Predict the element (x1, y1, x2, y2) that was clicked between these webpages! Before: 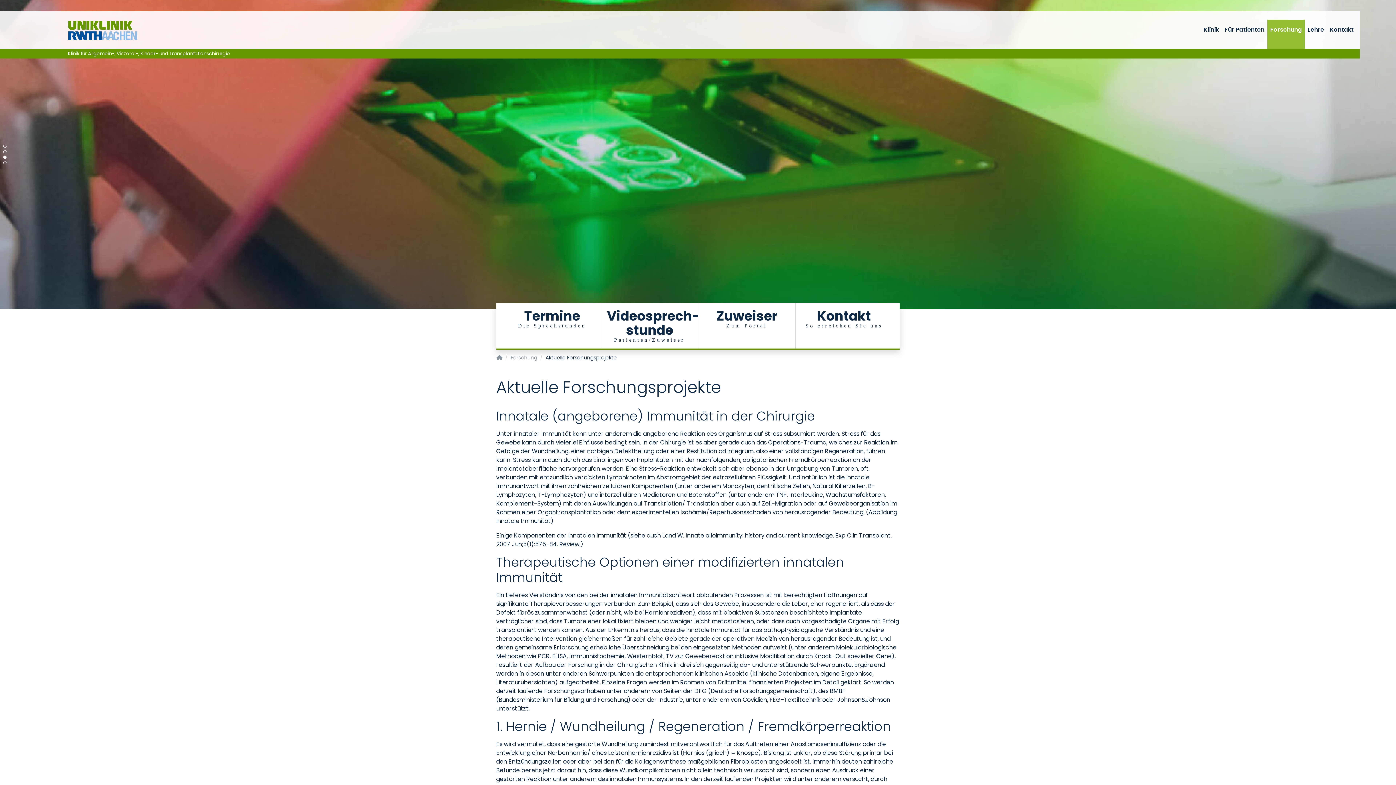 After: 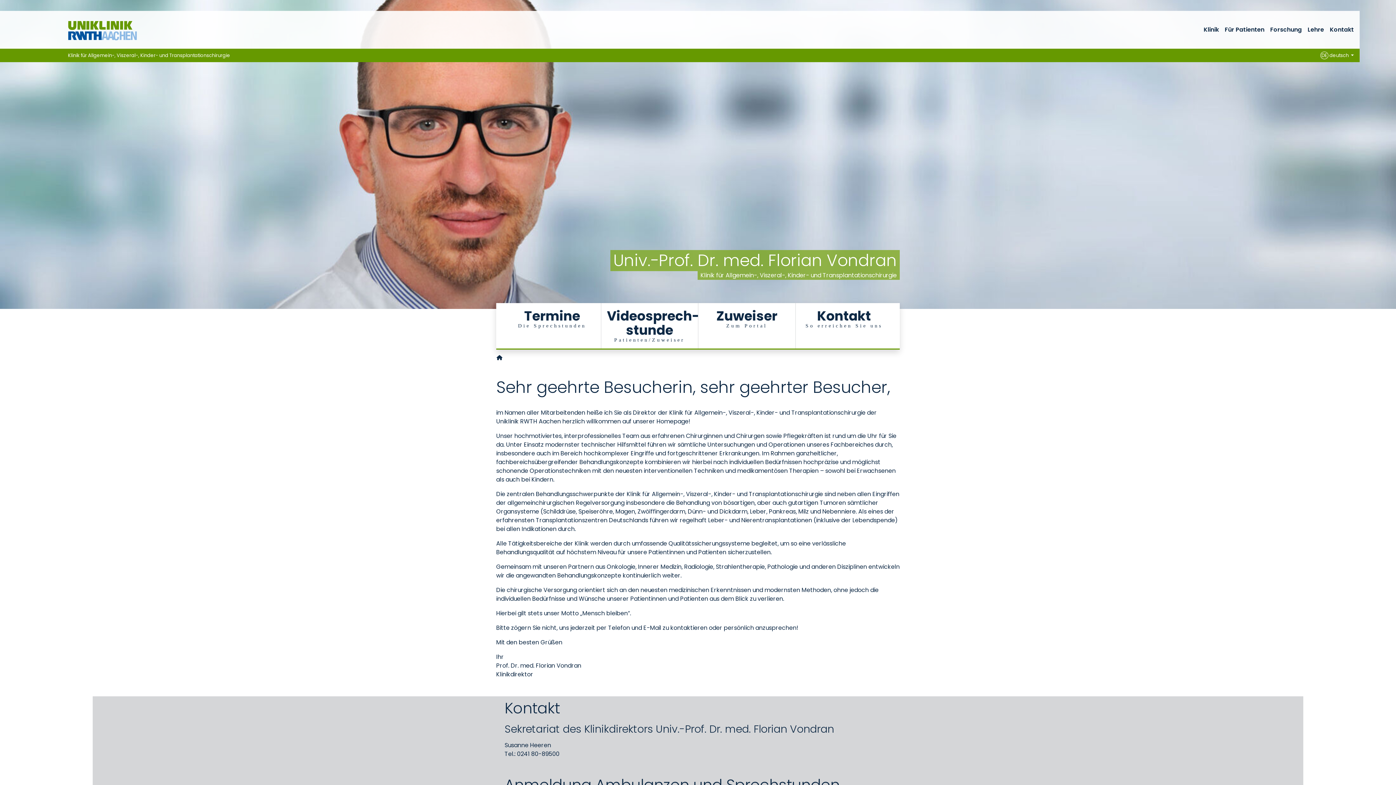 Action: bbox: (496, 354, 502, 361) label: Klinik für Allgemein-, Viszeral-, Kinder- und Transplantationschirurgie